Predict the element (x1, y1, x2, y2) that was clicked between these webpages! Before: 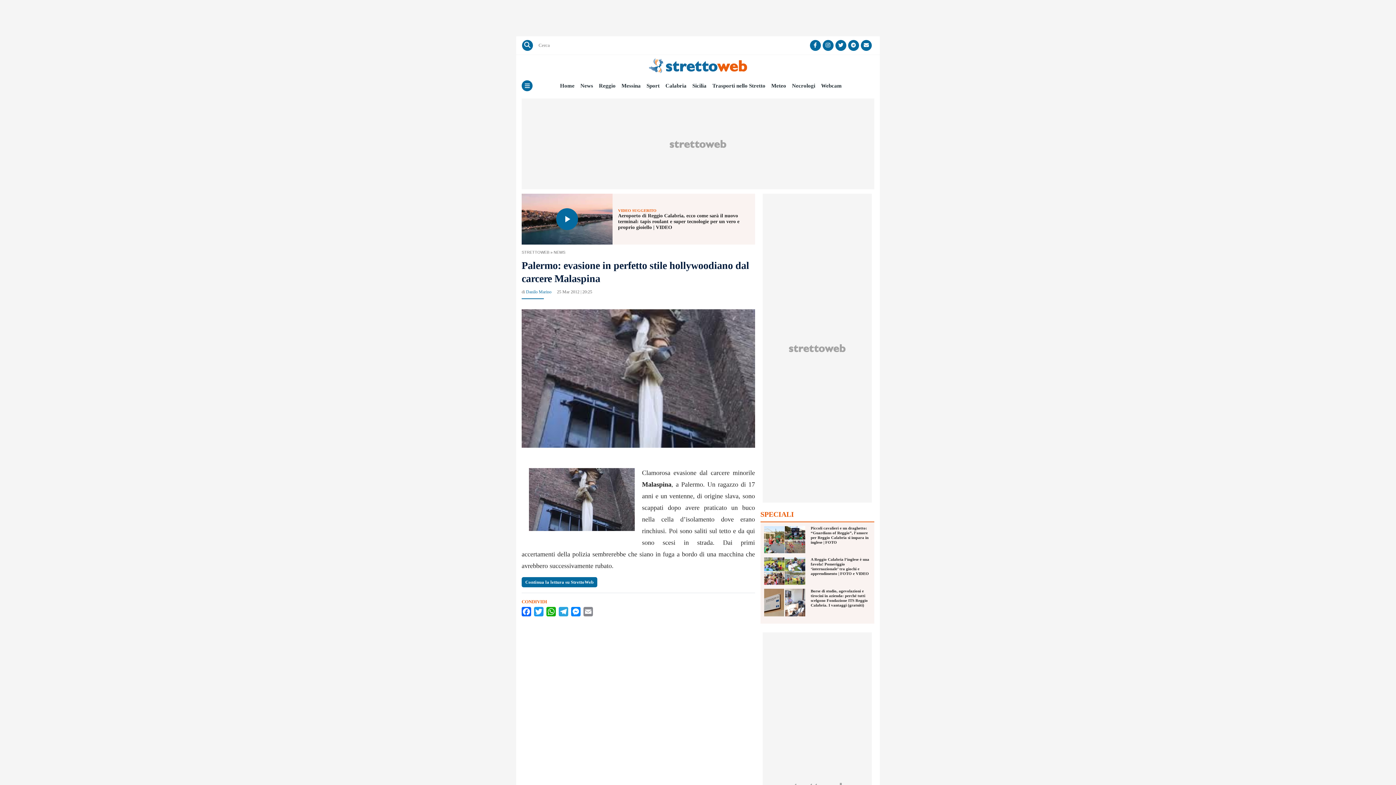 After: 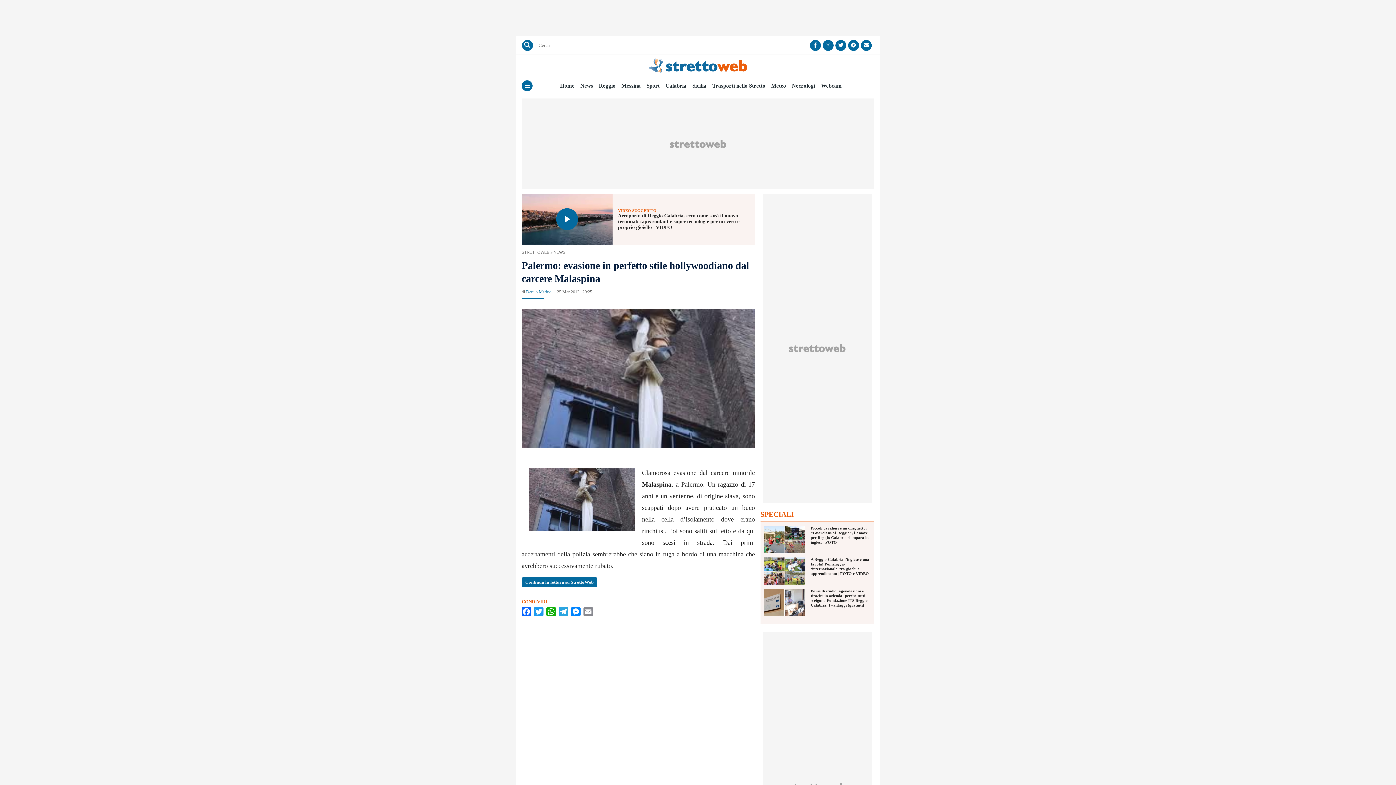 Action: bbox: (835, 40, 846, 50)